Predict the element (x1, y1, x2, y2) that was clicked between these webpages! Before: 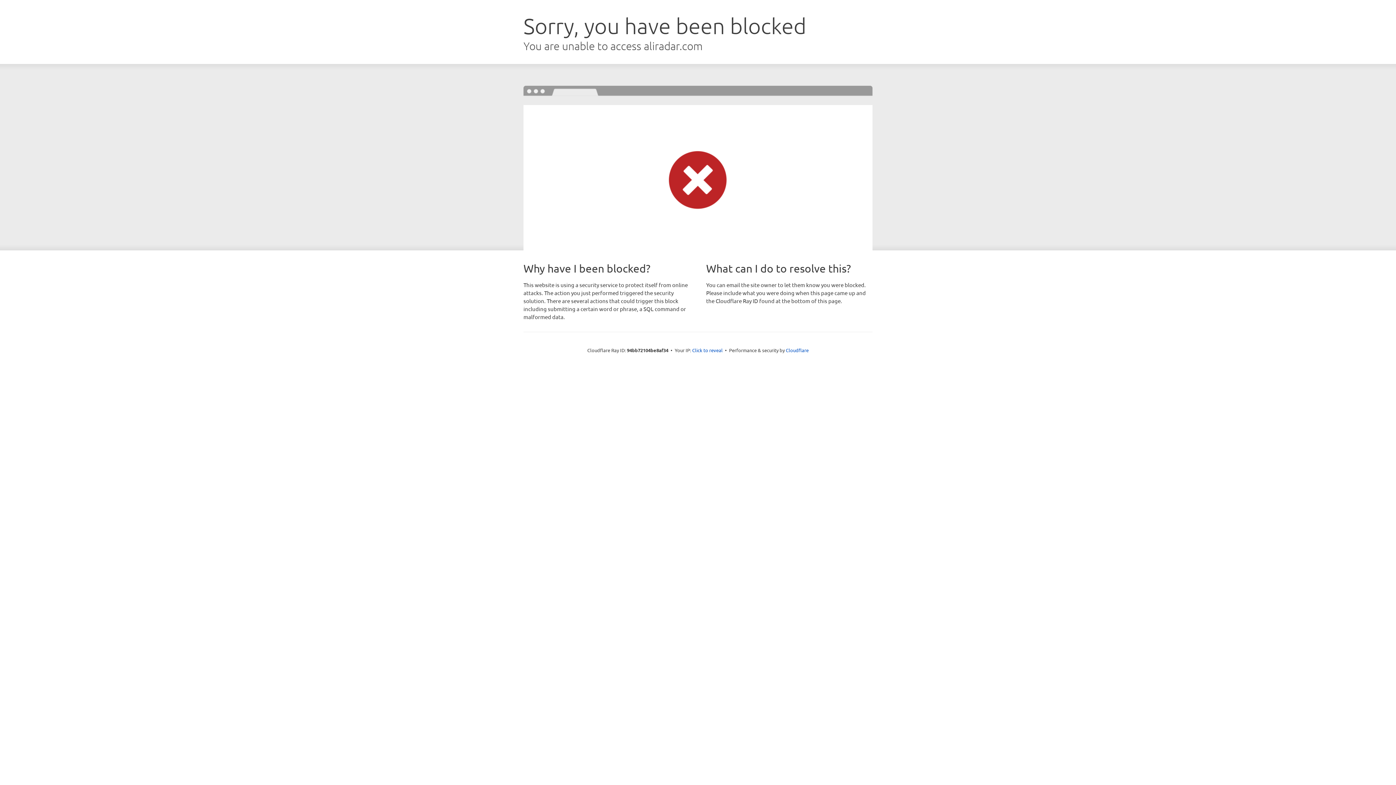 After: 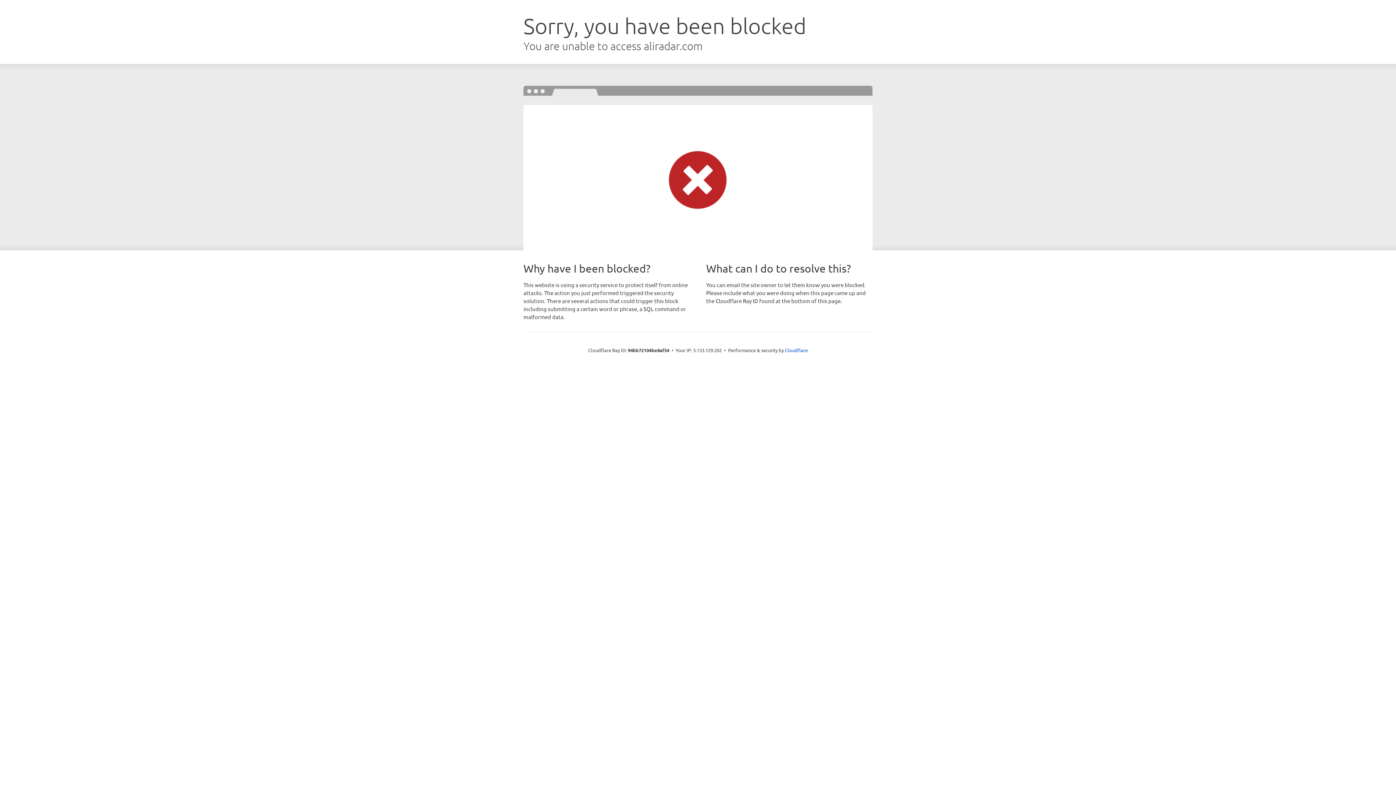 Action: bbox: (692, 346, 722, 353) label: Click to reveal